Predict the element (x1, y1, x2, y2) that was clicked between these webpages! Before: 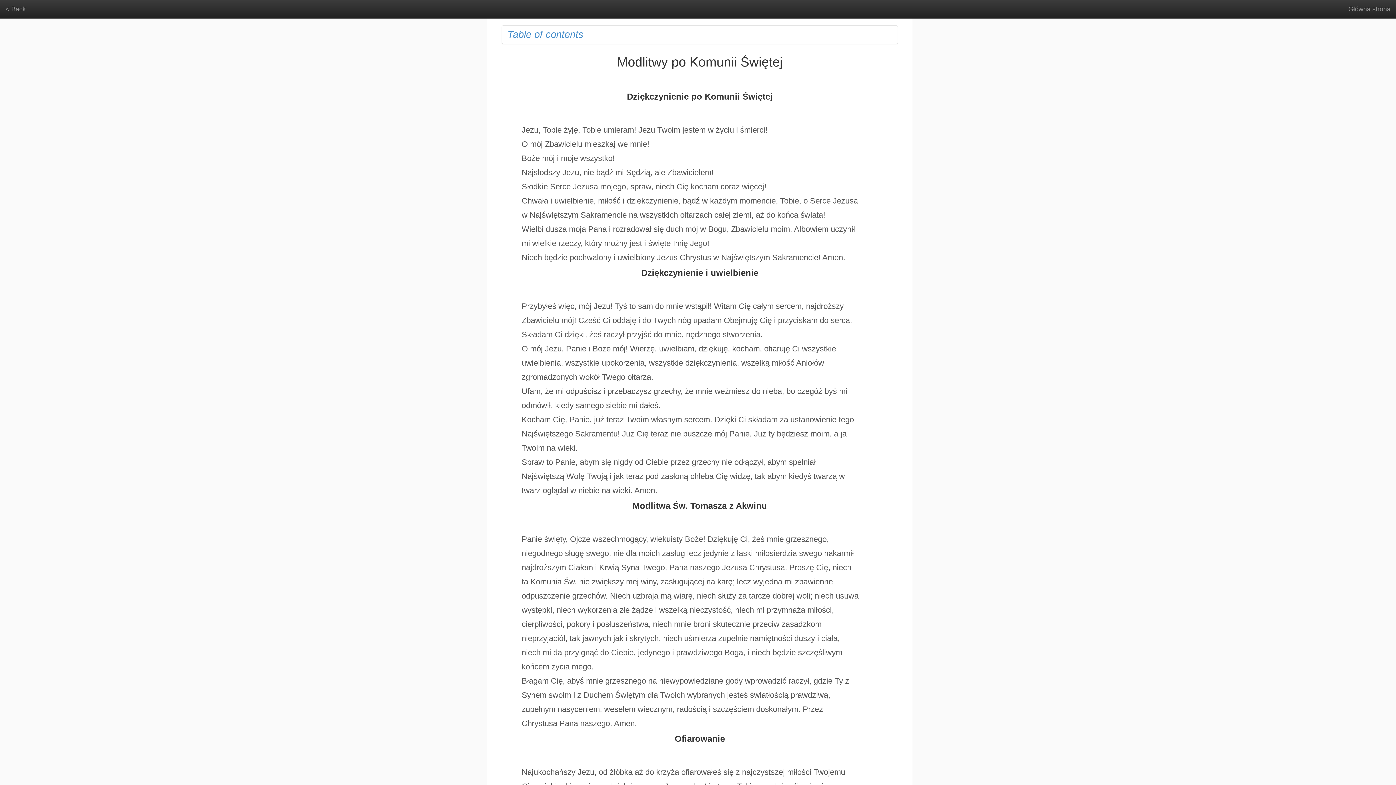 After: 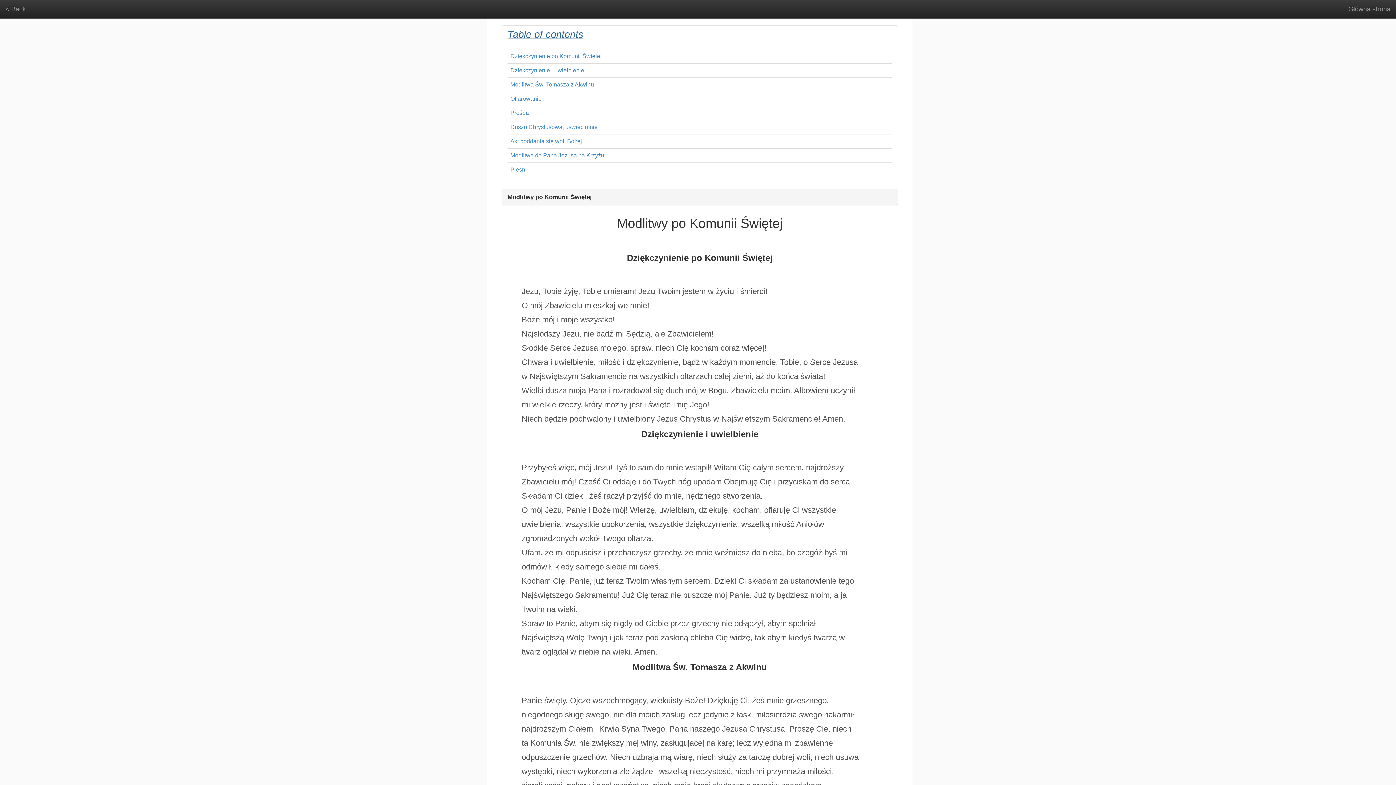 Action: bbox: (502, 25, 897, 43) label: Table of contents